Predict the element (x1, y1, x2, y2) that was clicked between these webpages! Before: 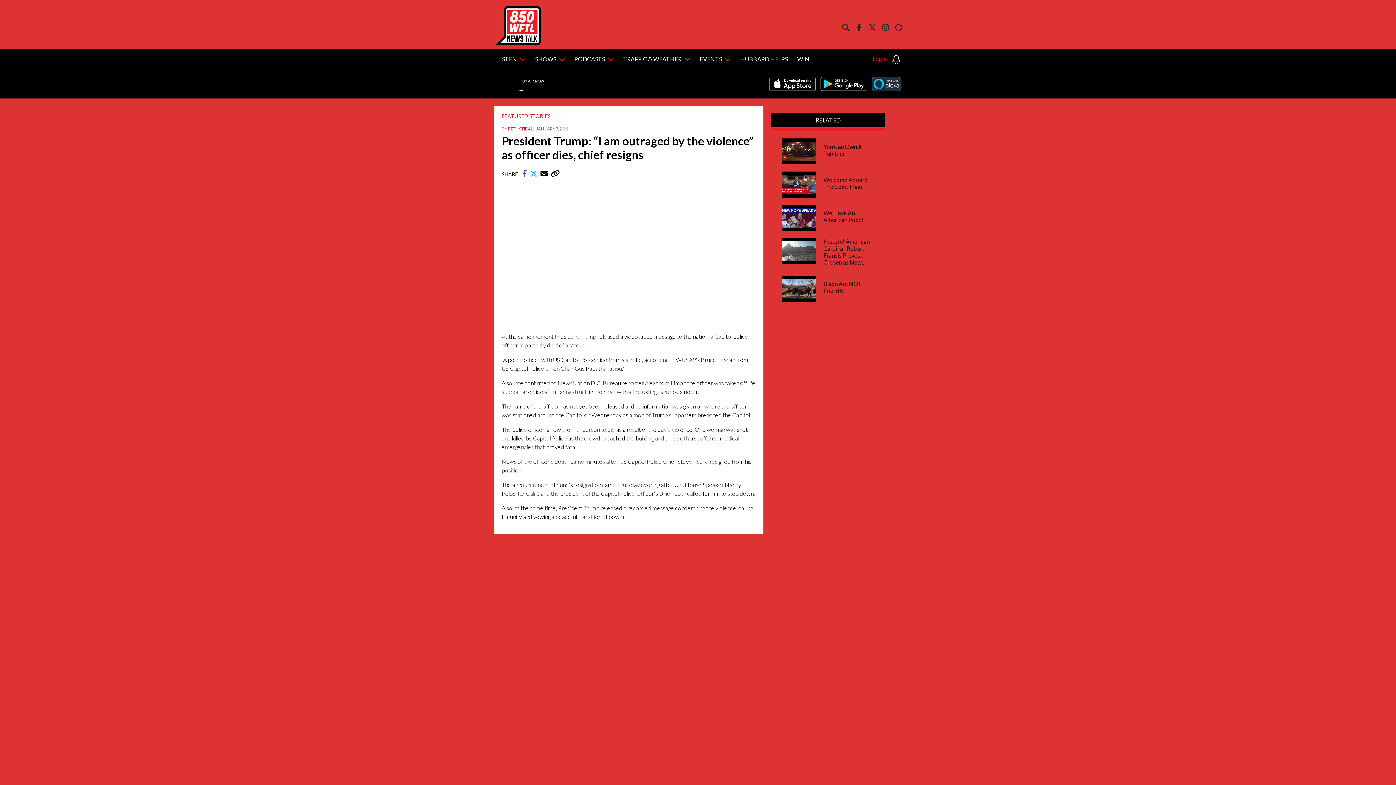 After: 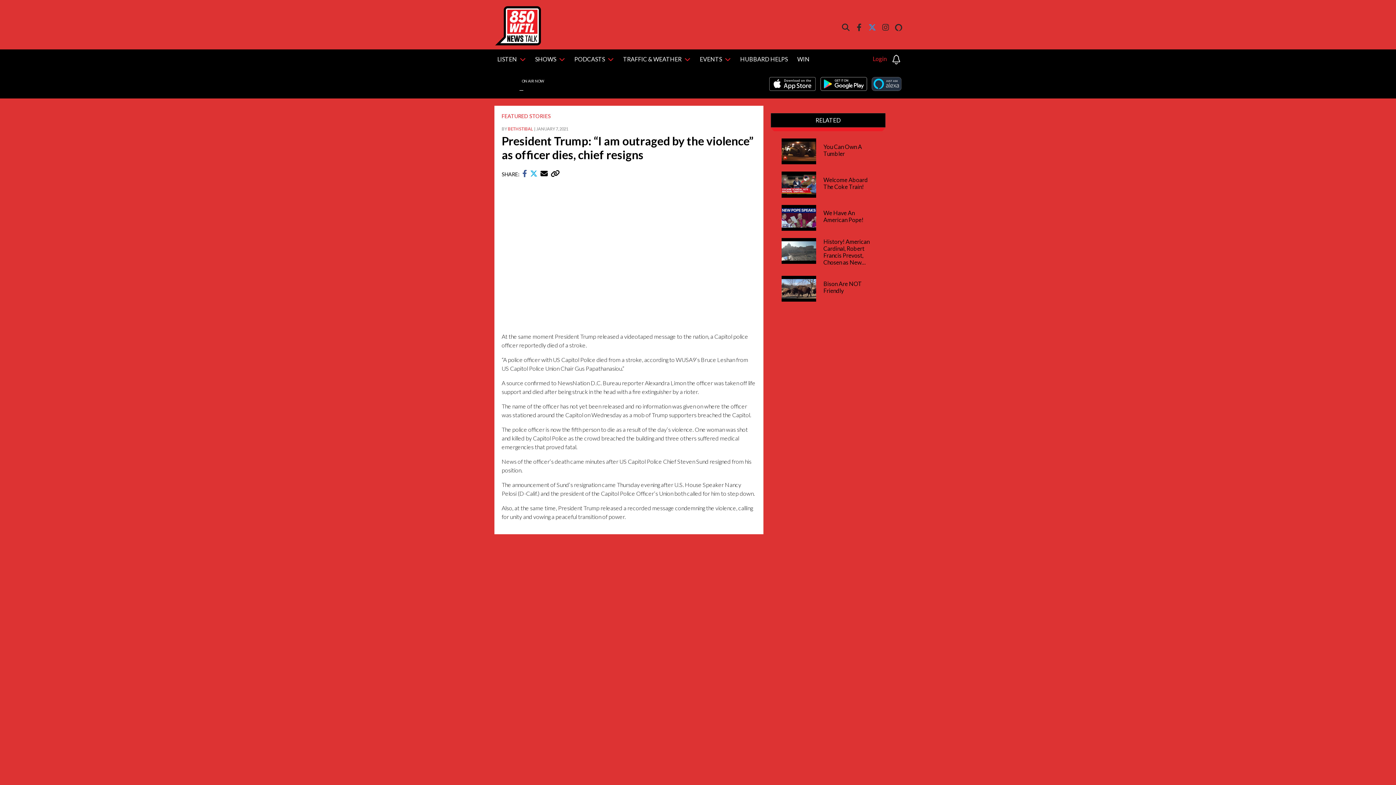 Action: bbox: (868, 24, 876, 31)